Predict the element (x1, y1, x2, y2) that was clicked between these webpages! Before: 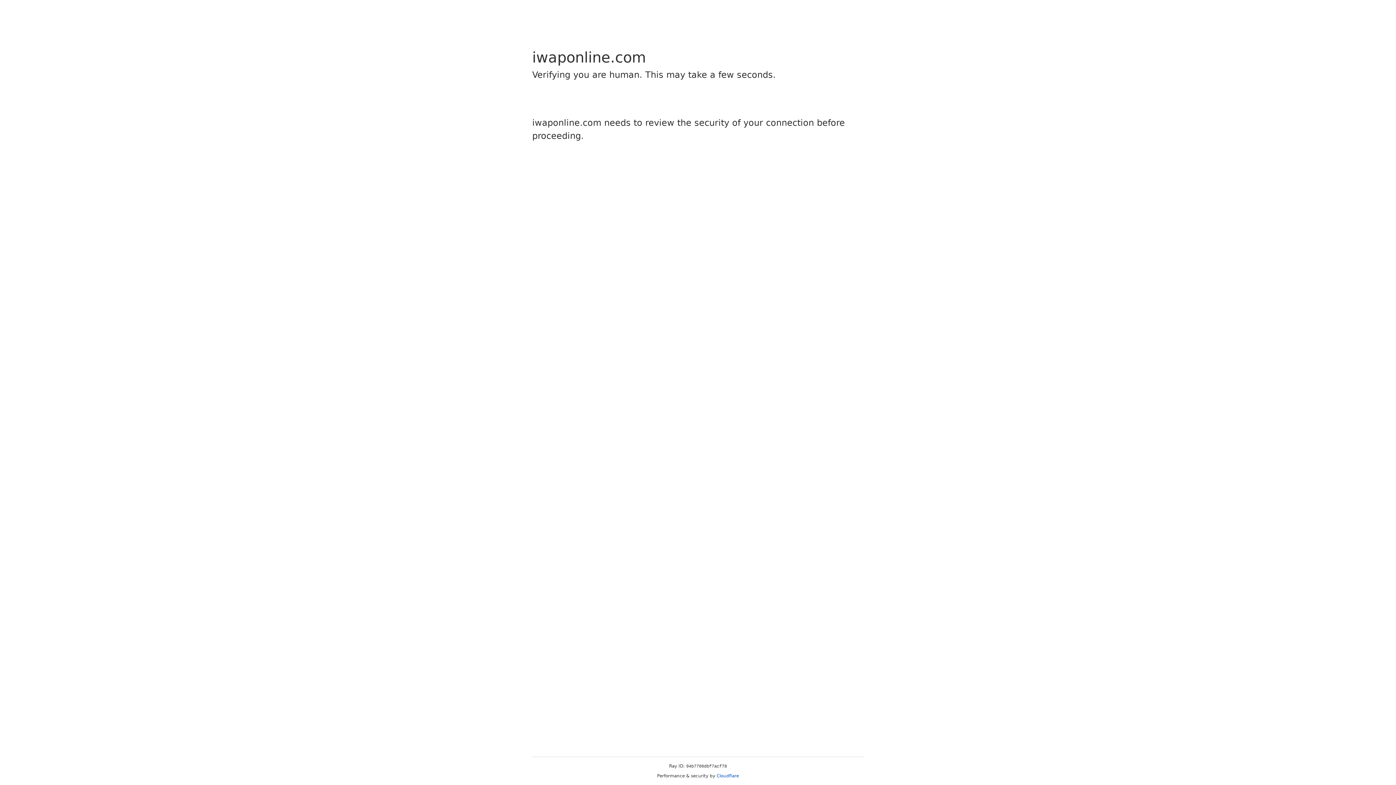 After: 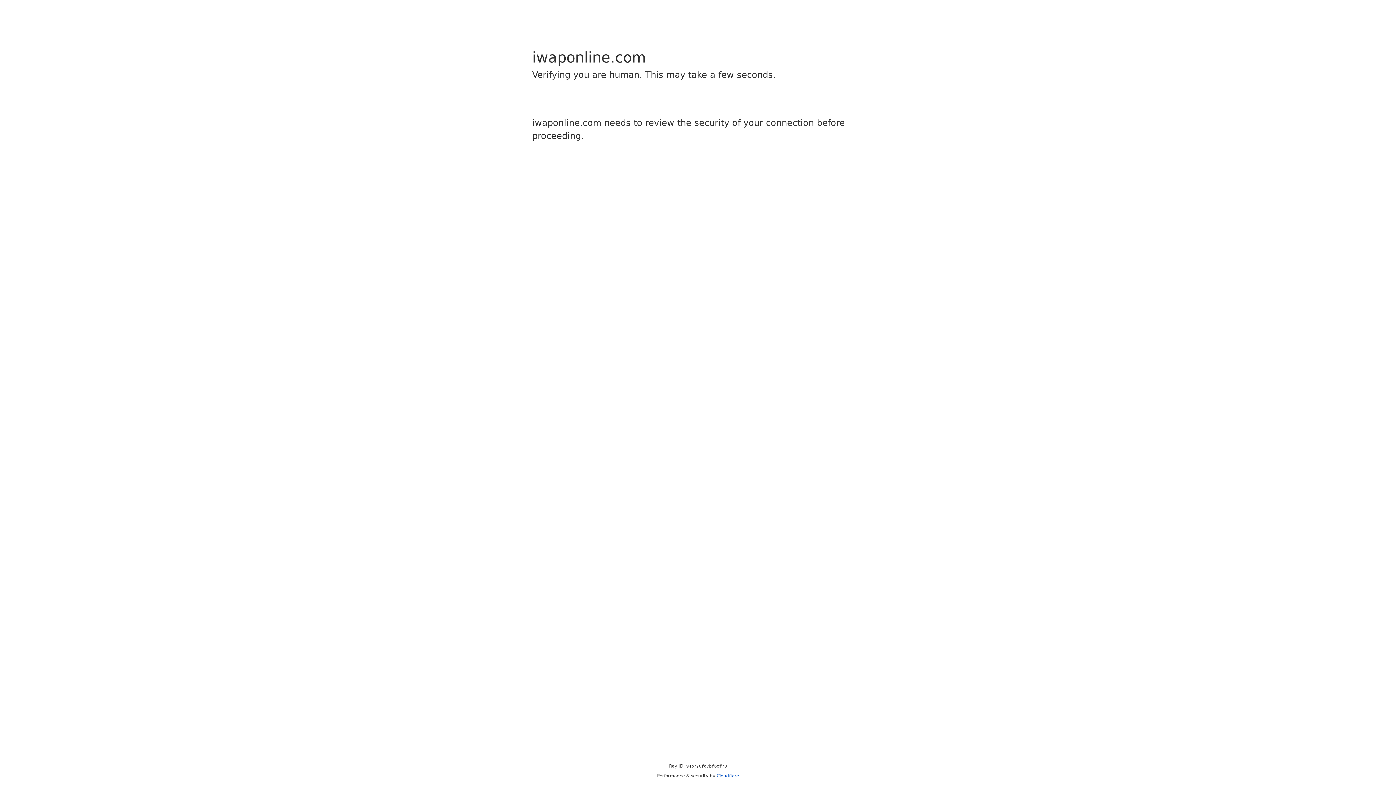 Action: bbox: (716, 773, 739, 778) label: Cloudflare